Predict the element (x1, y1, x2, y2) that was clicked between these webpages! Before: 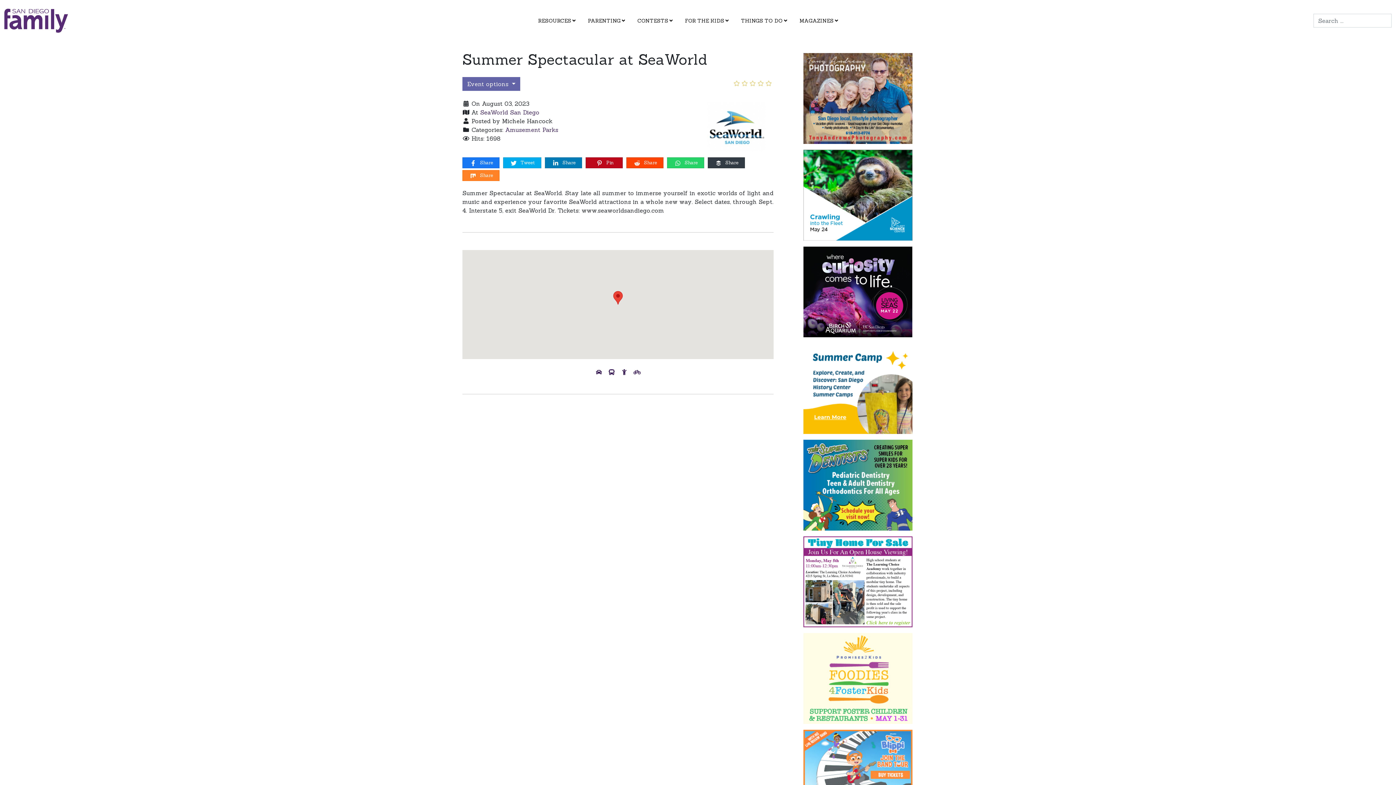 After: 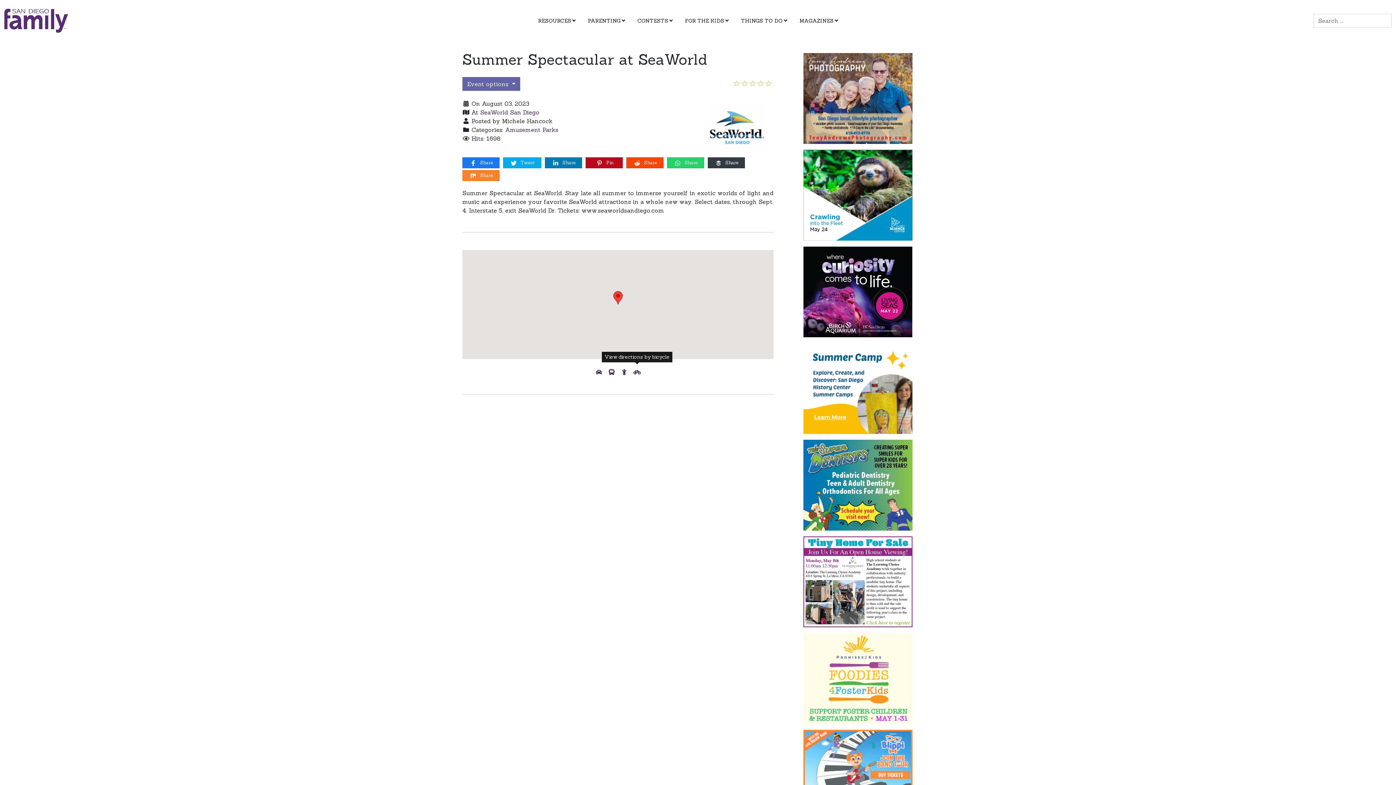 Action: label: View directions by bicycle bbox: (631, 366, 642, 377)